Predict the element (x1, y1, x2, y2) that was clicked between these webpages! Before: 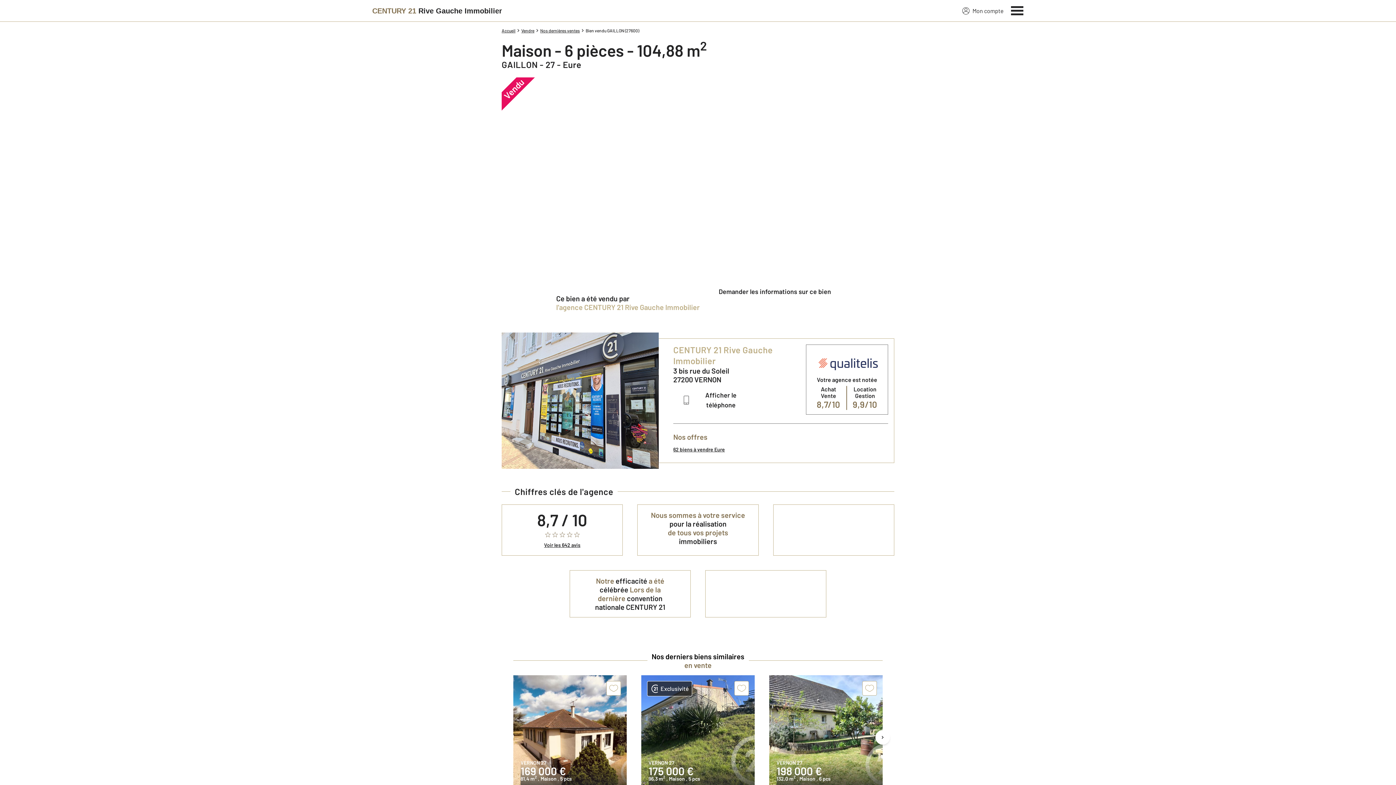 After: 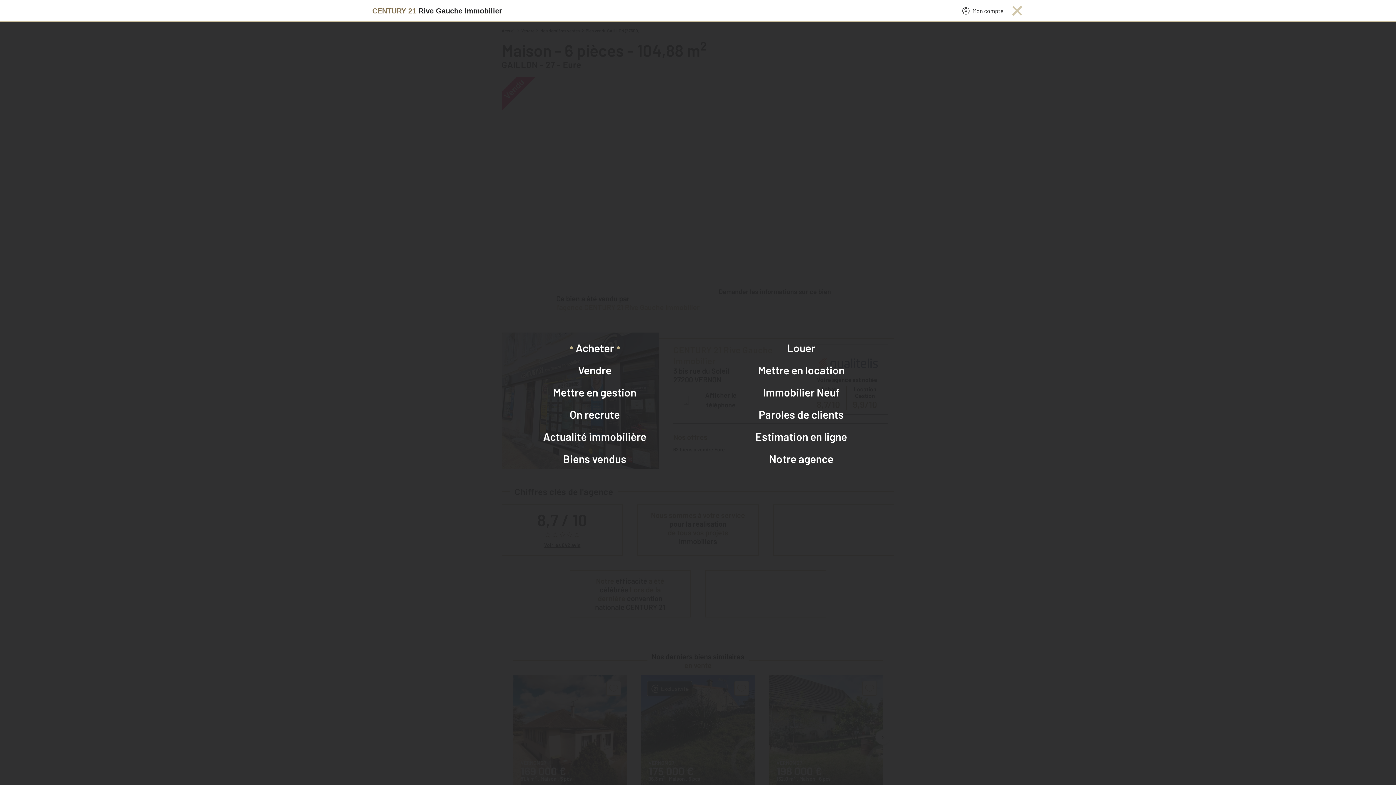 Action: bbox: (1011, 4, 1024, 15) label: Menu